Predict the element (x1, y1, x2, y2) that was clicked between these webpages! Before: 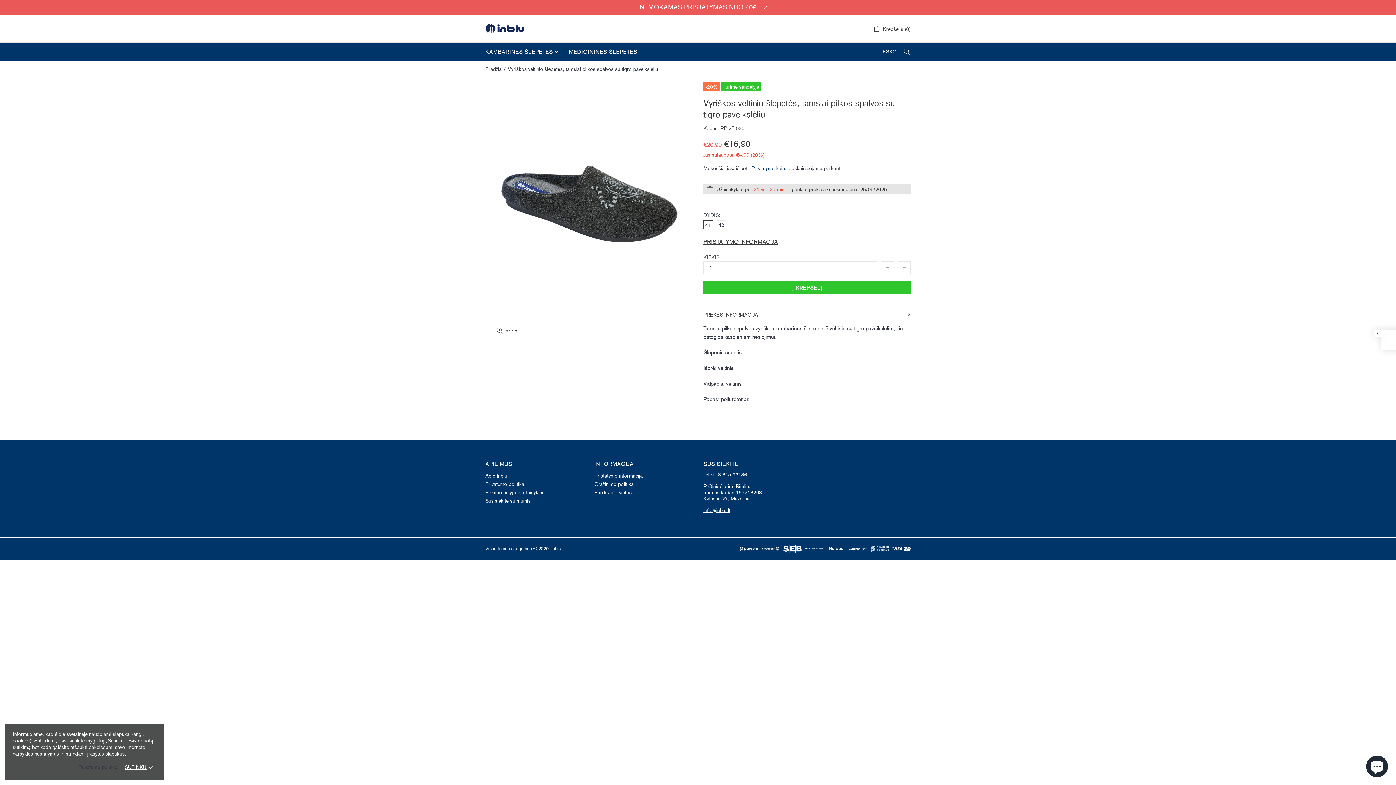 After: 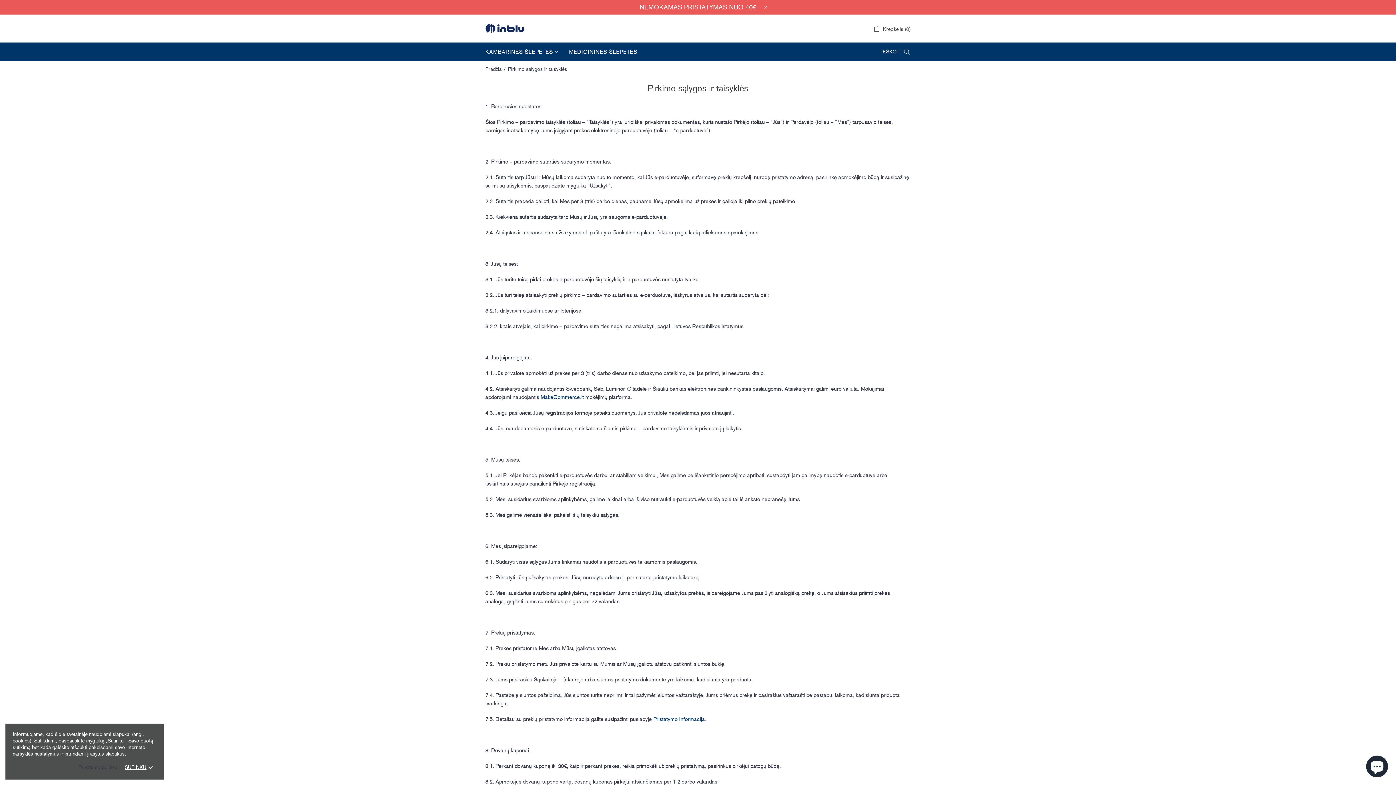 Action: bbox: (485, 488, 544, 497) label: Pirkimo sąlygos ir taisyklės